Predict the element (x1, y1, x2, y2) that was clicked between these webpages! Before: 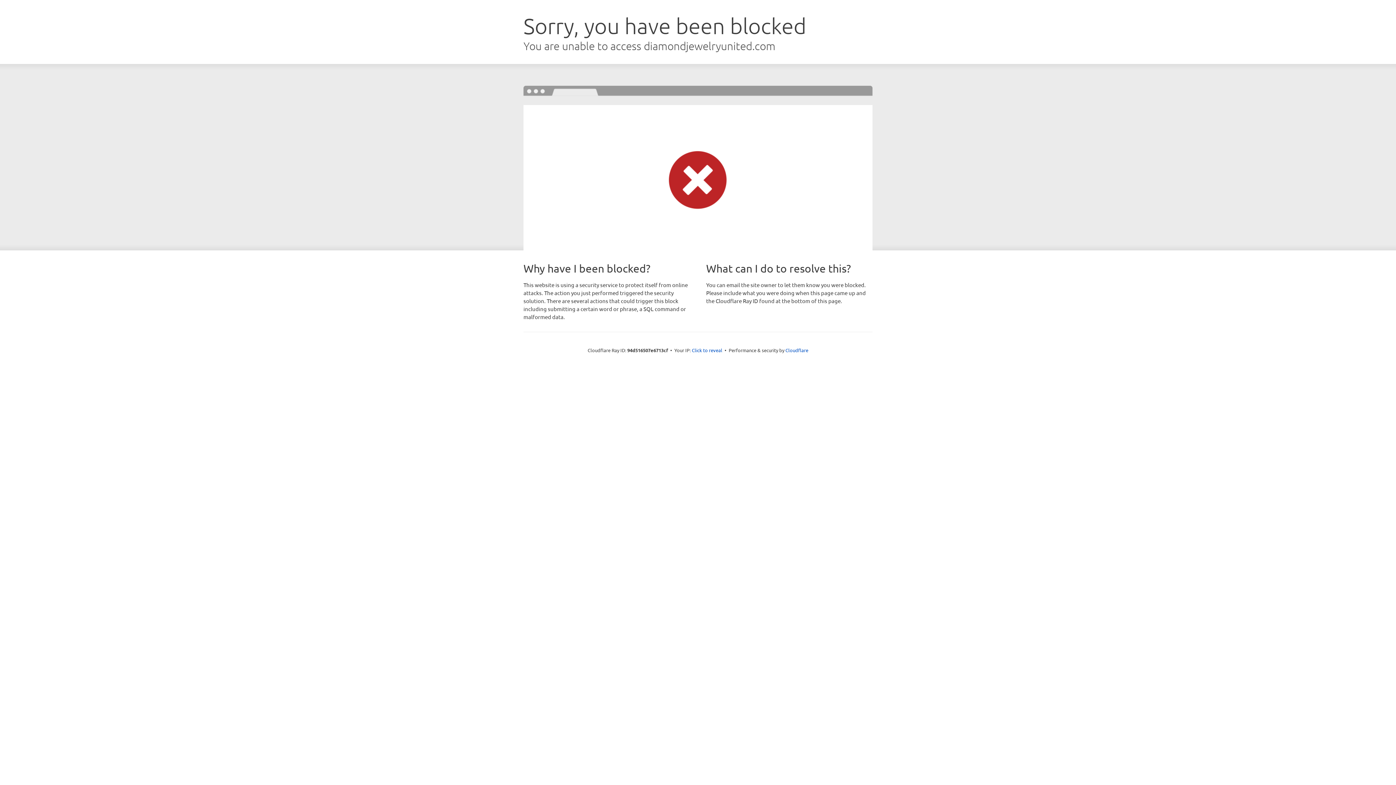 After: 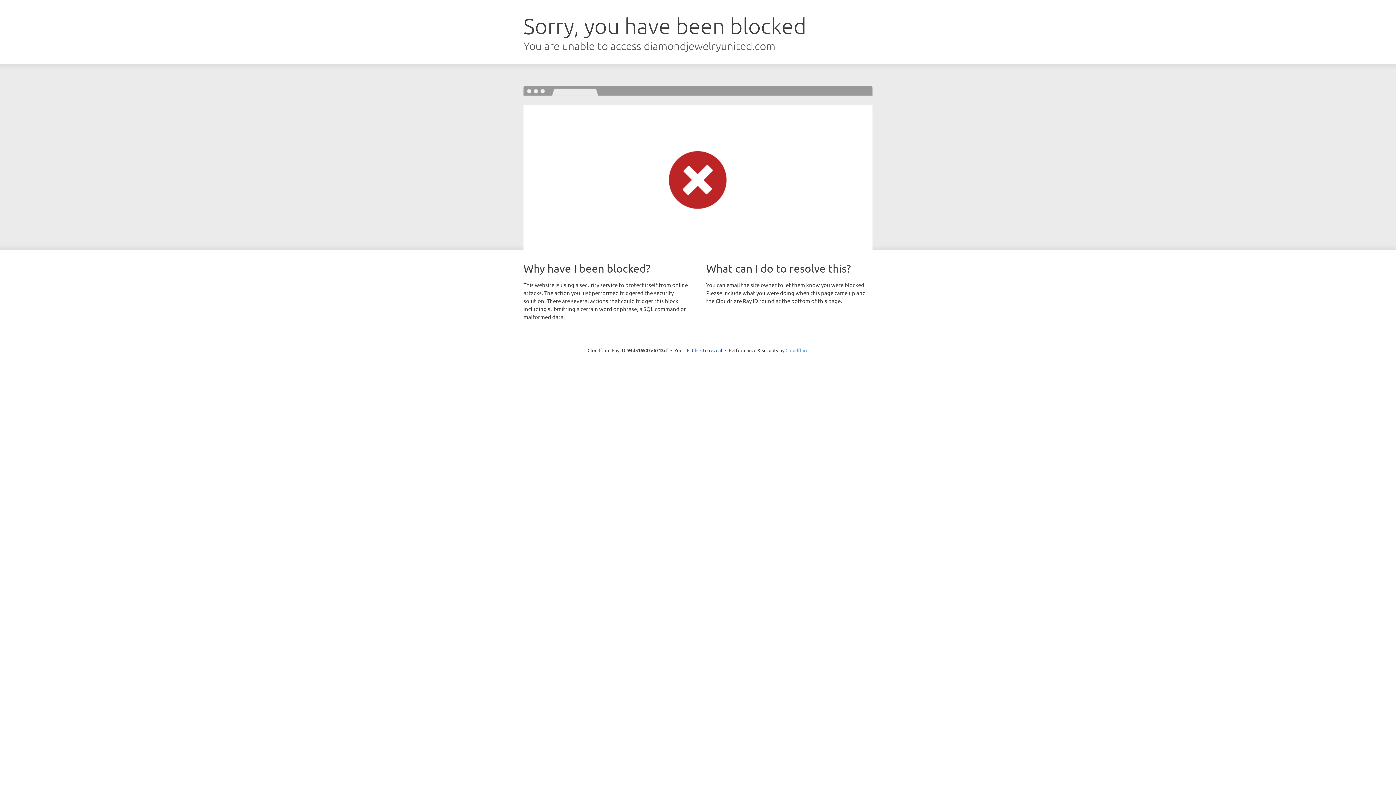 Action: label: Cloudflare bbox: (785, 347, 808, 353)